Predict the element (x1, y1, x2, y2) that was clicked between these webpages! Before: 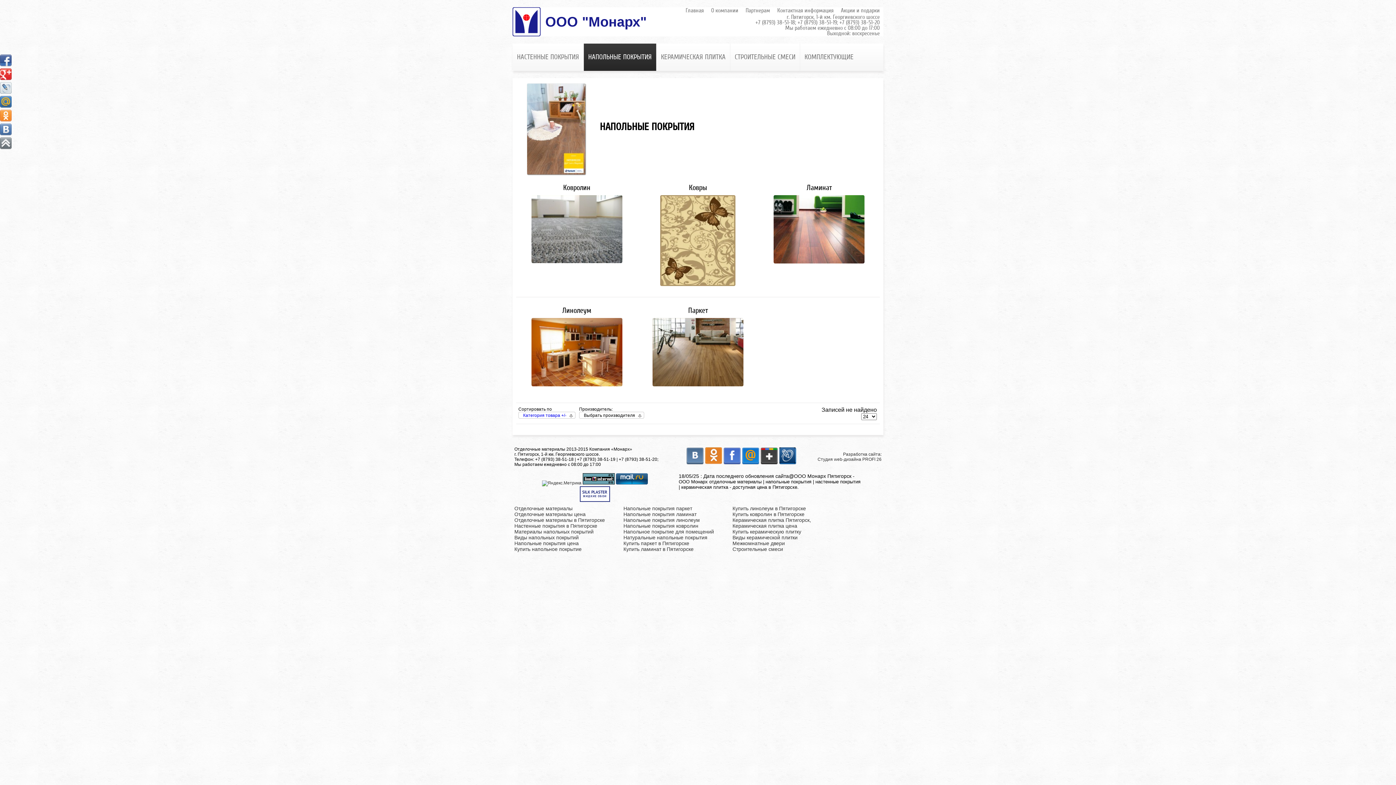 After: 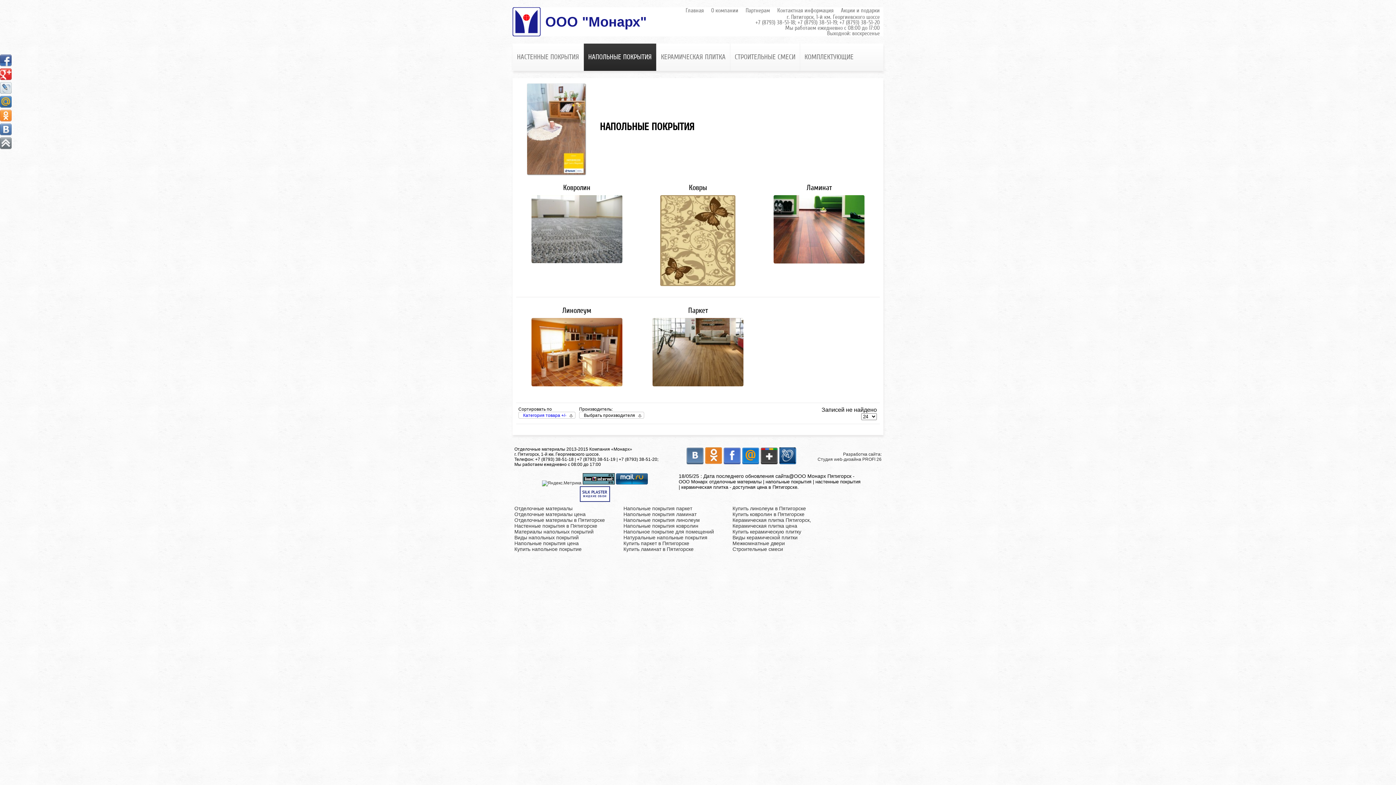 Action: bbox: (723, 461, 741, 466)